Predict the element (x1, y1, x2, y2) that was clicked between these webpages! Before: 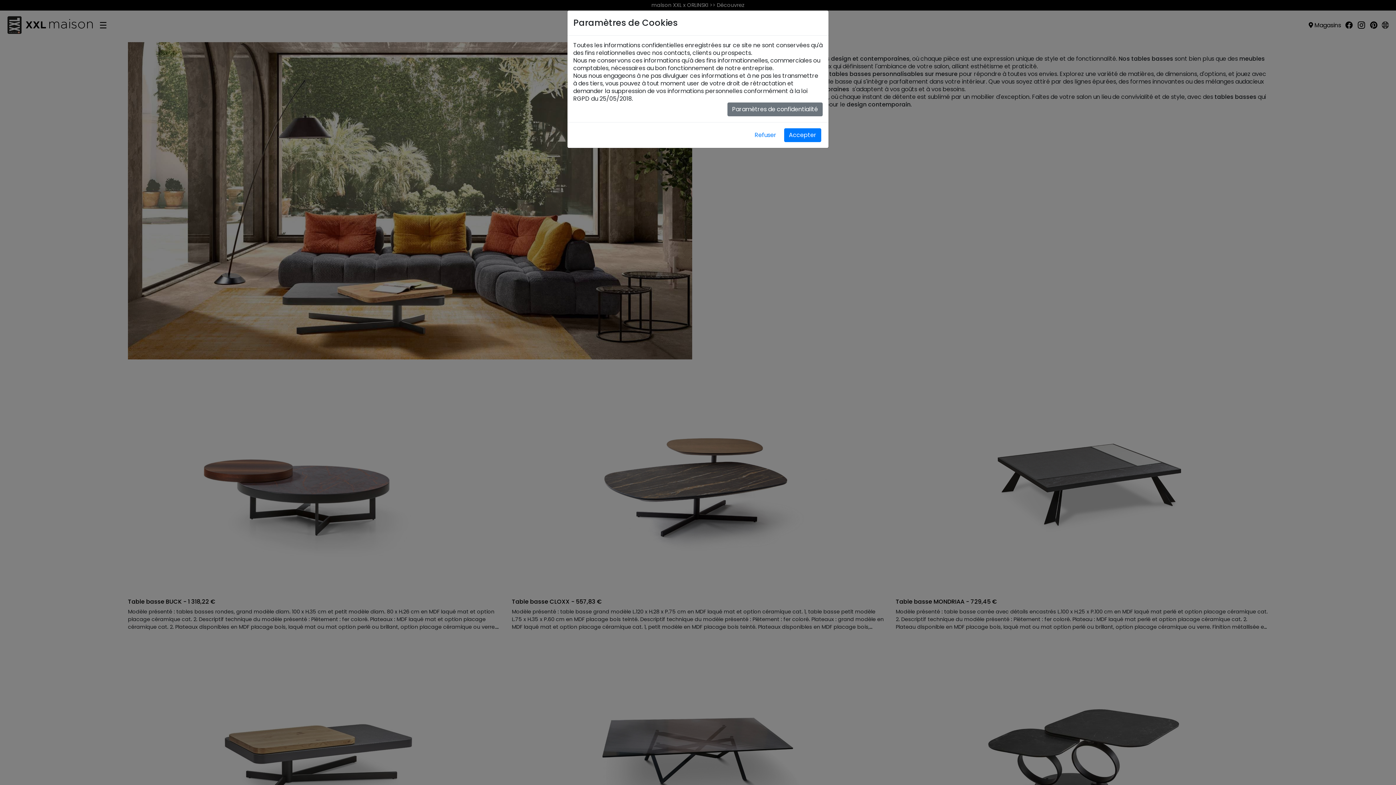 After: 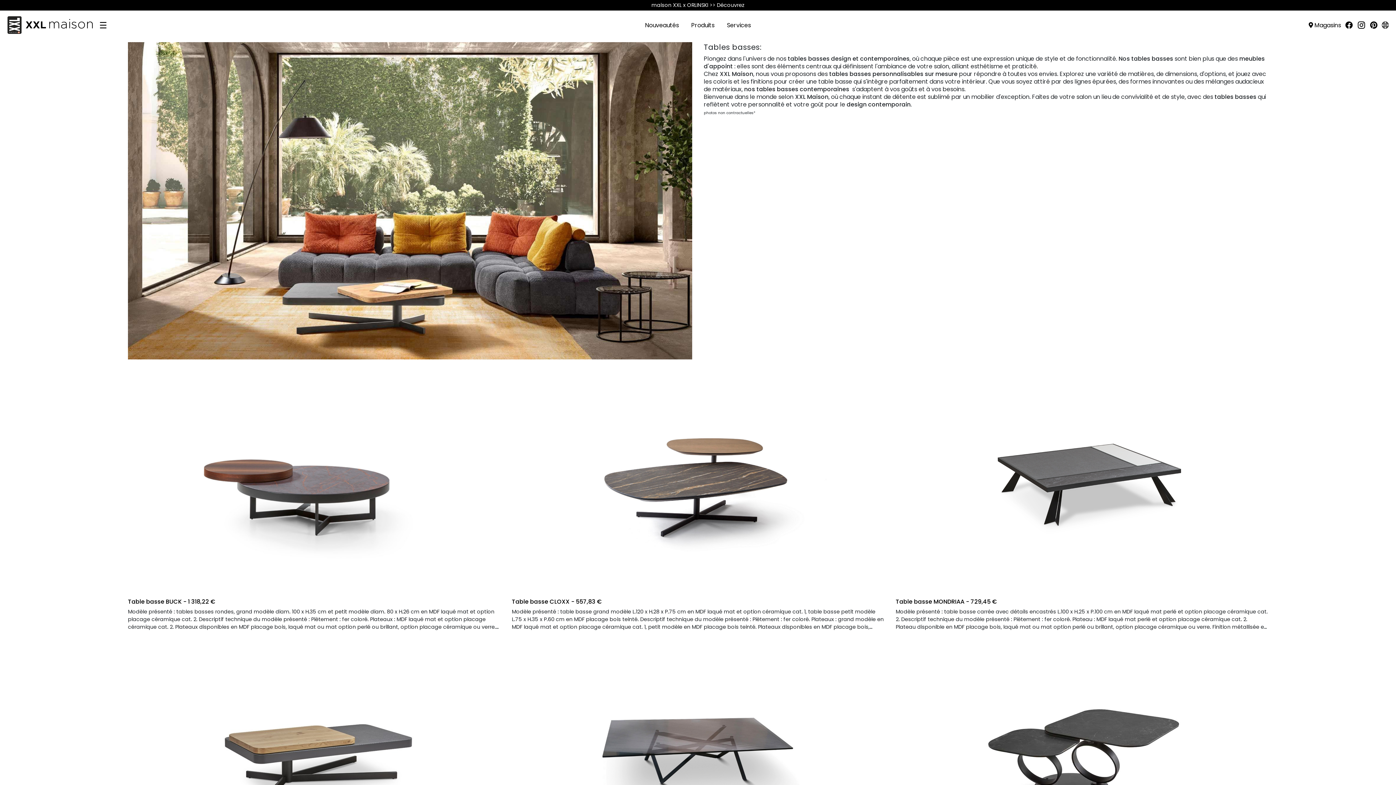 Action: label: Refuser bbox: (750, 128, 781, 142)